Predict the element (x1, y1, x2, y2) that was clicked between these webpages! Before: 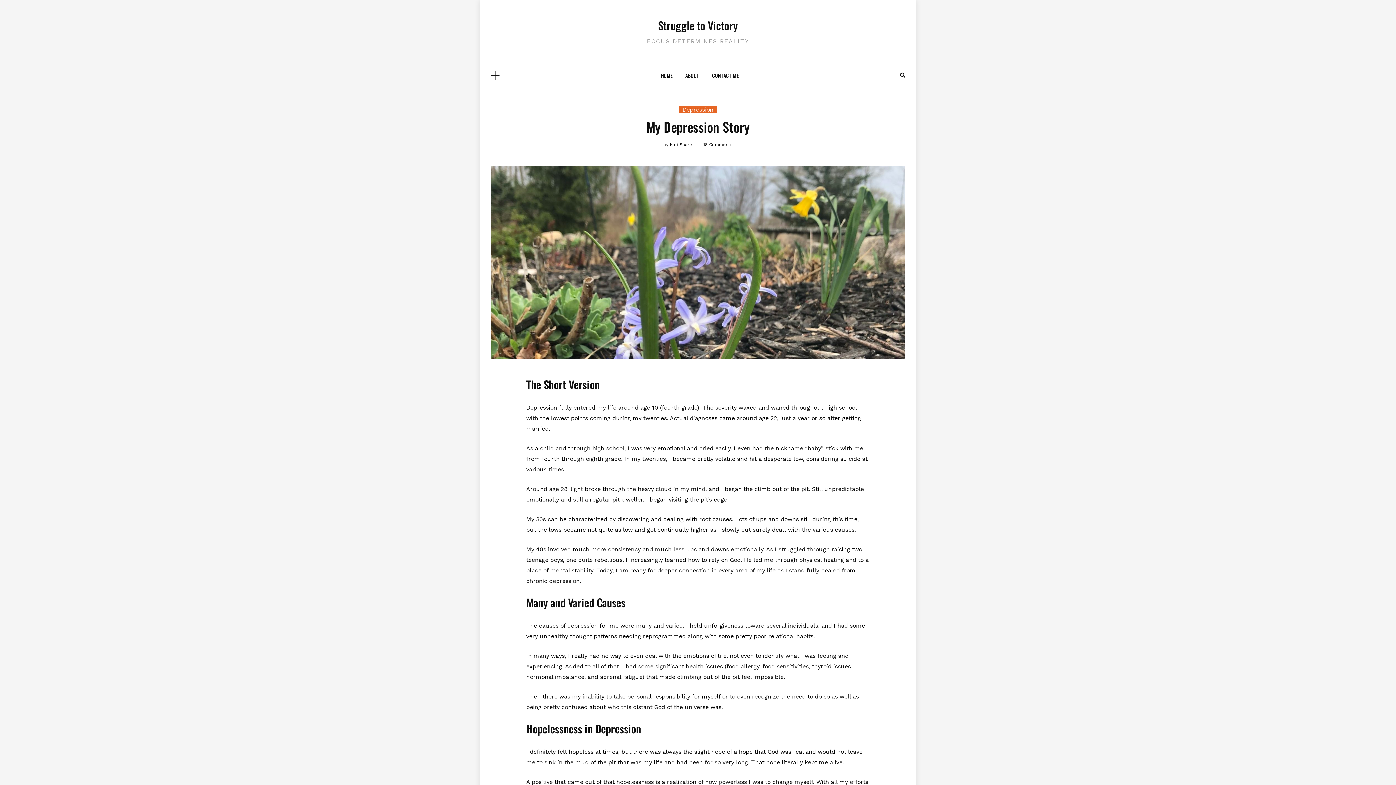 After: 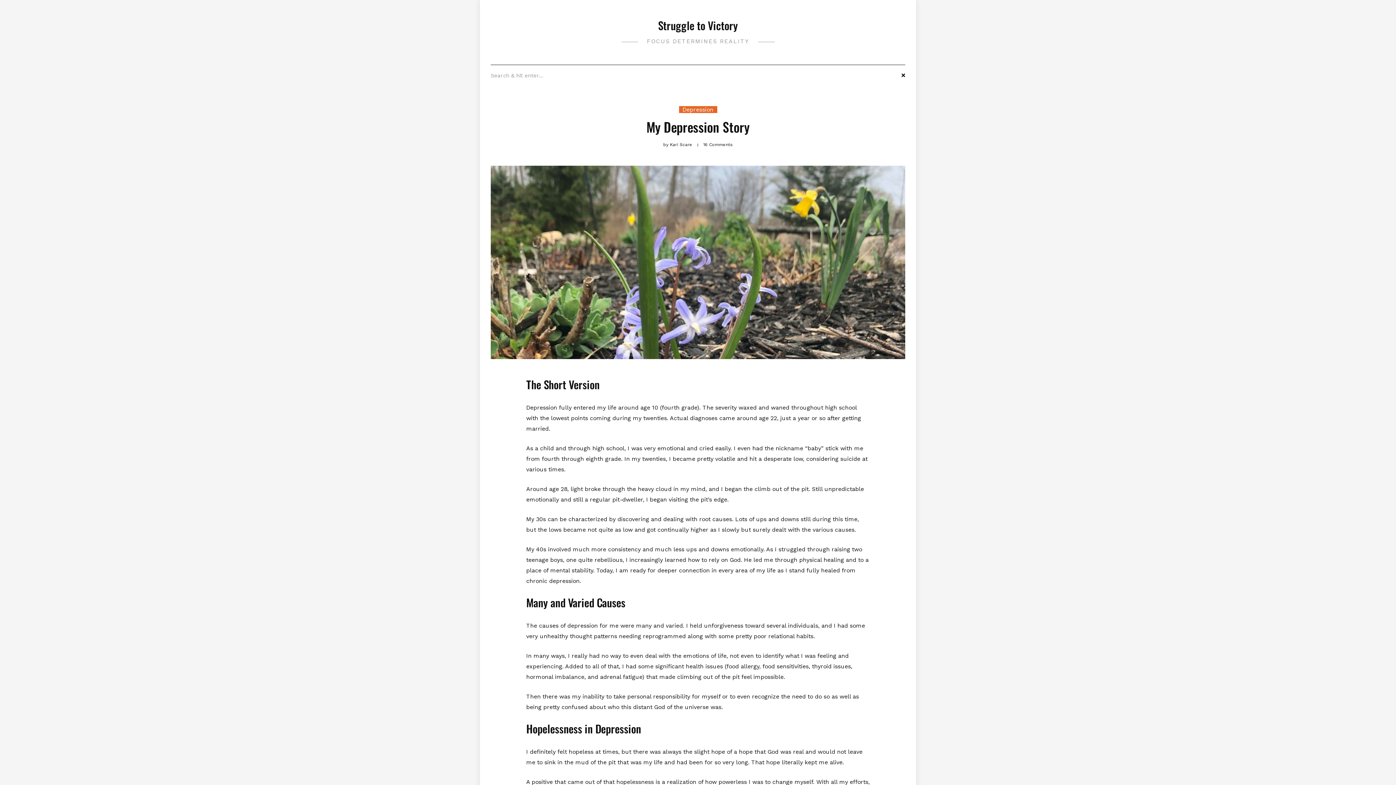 Action: bbox: (900, 70, 905, 80)